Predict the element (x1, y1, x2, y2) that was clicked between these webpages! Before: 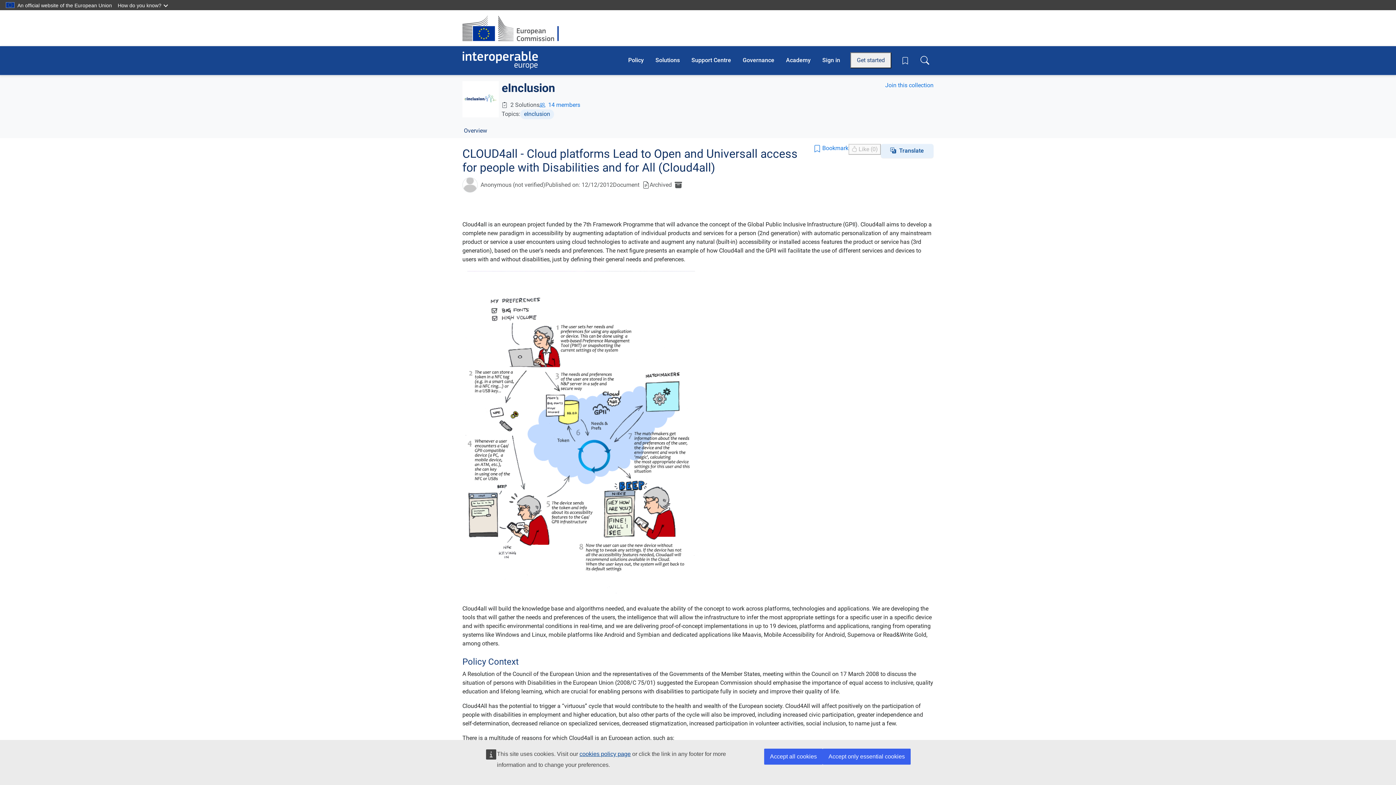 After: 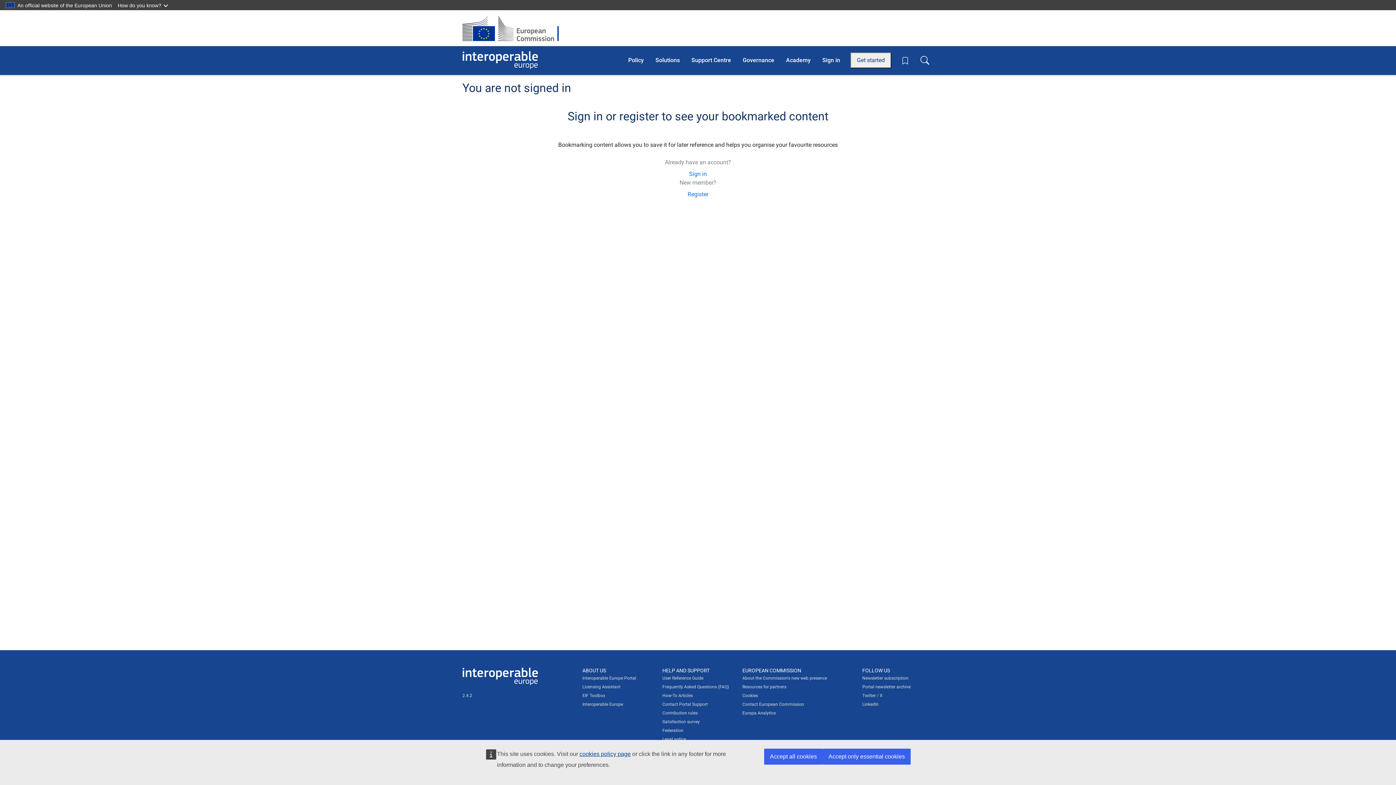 Action: bbox: (897, 45, 913, 75)